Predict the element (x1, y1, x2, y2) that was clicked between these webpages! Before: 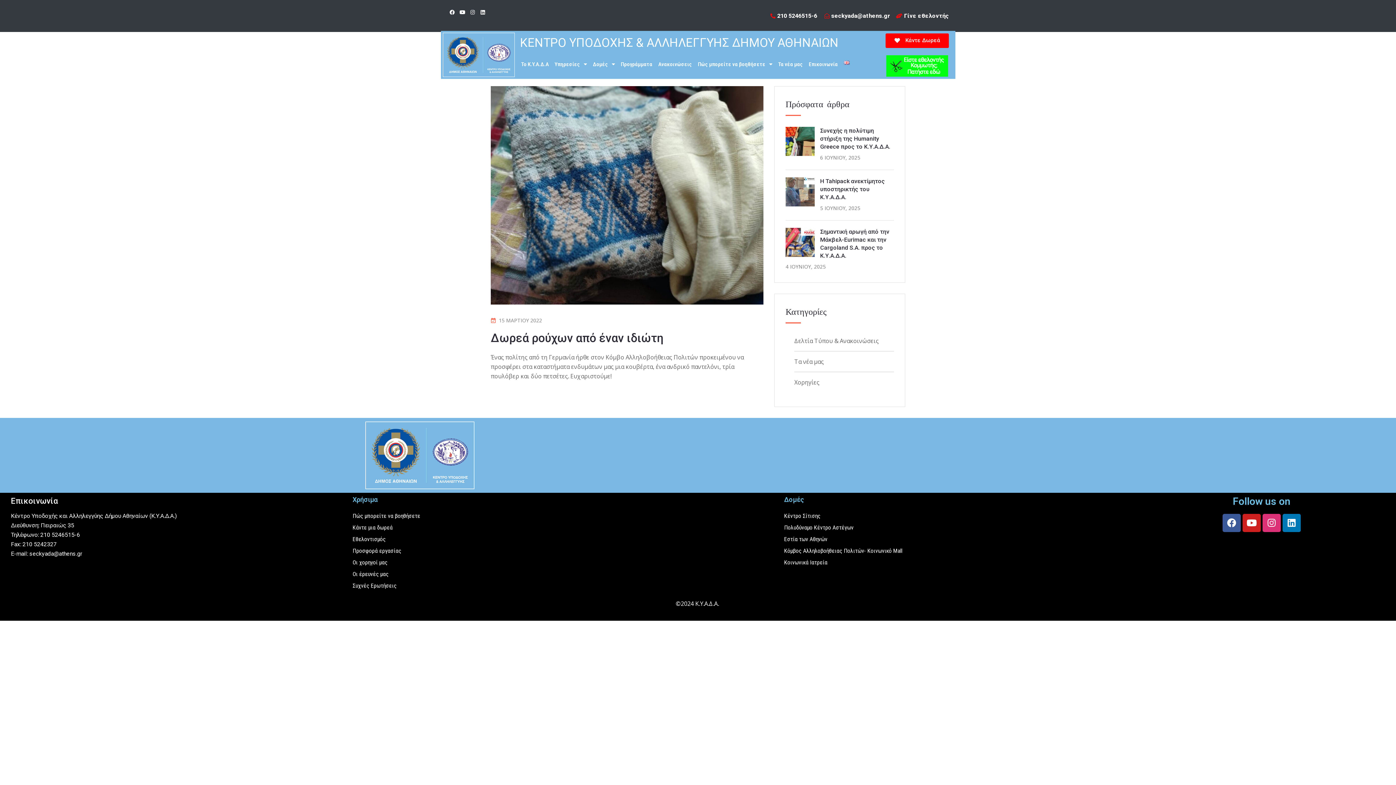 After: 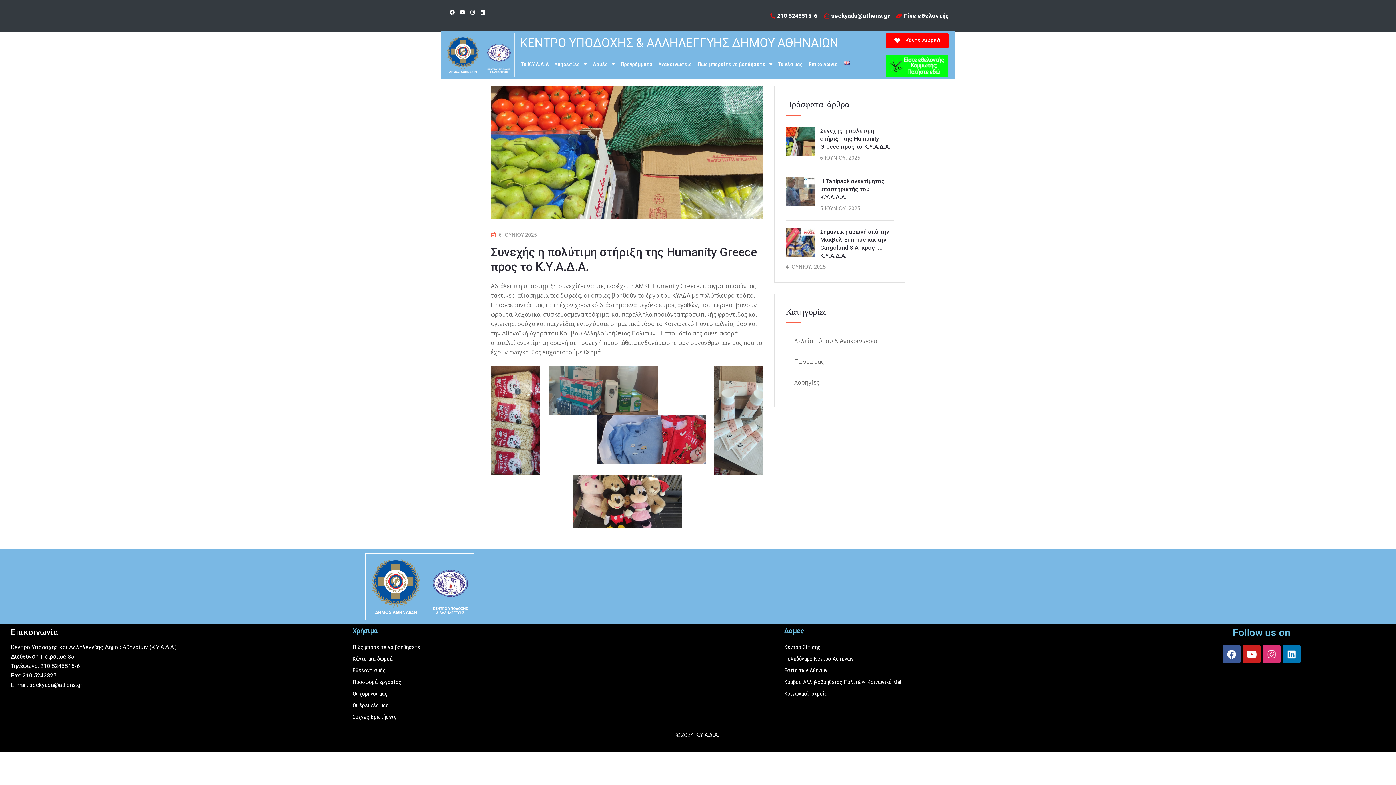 Action: label: Συνεχής η πολύτιμη στήριξη της Humanity Greece προς το Κ.Υ.Α.Δ.Α. bbox: (820, 127, 890, 150)